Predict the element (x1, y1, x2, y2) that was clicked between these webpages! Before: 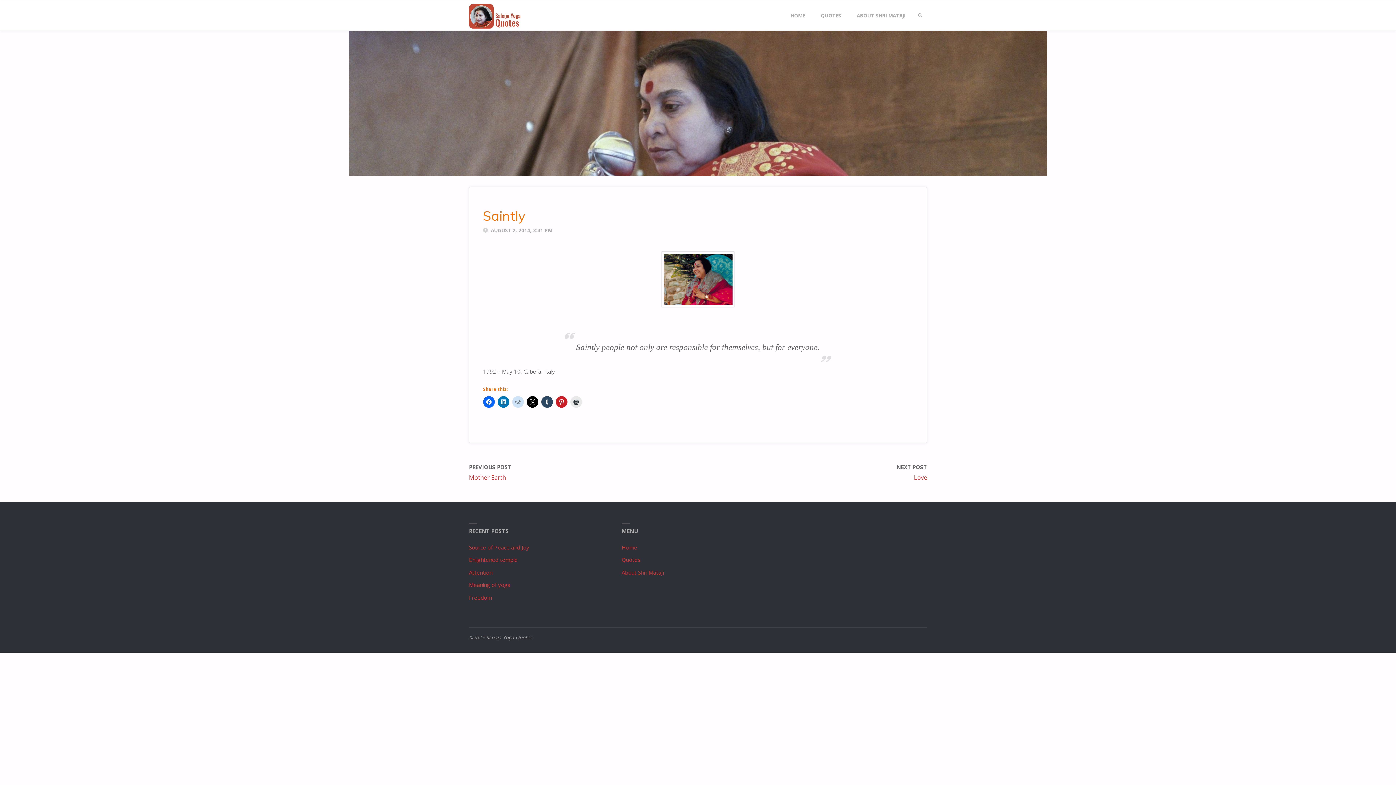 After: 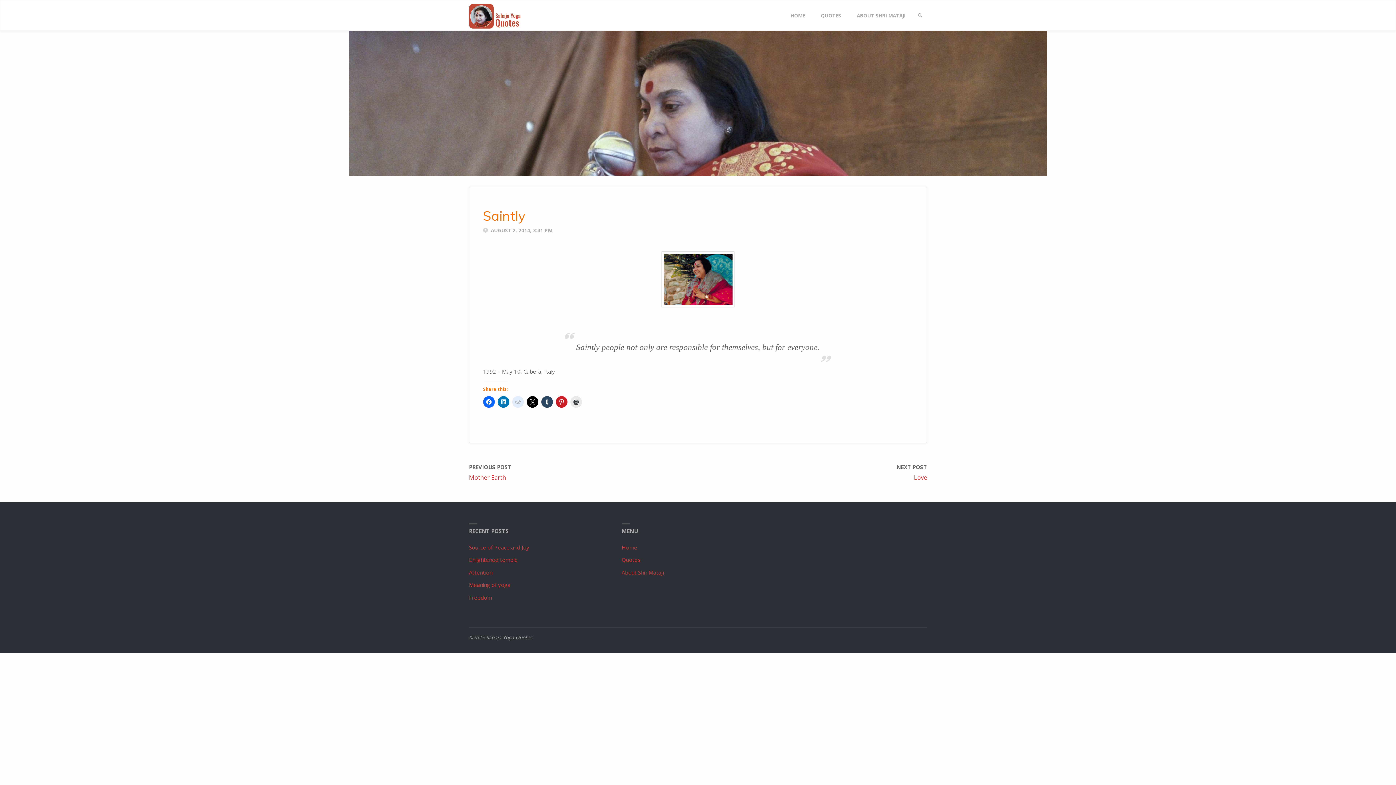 Action: bbox: (512, 396, 523, 408)